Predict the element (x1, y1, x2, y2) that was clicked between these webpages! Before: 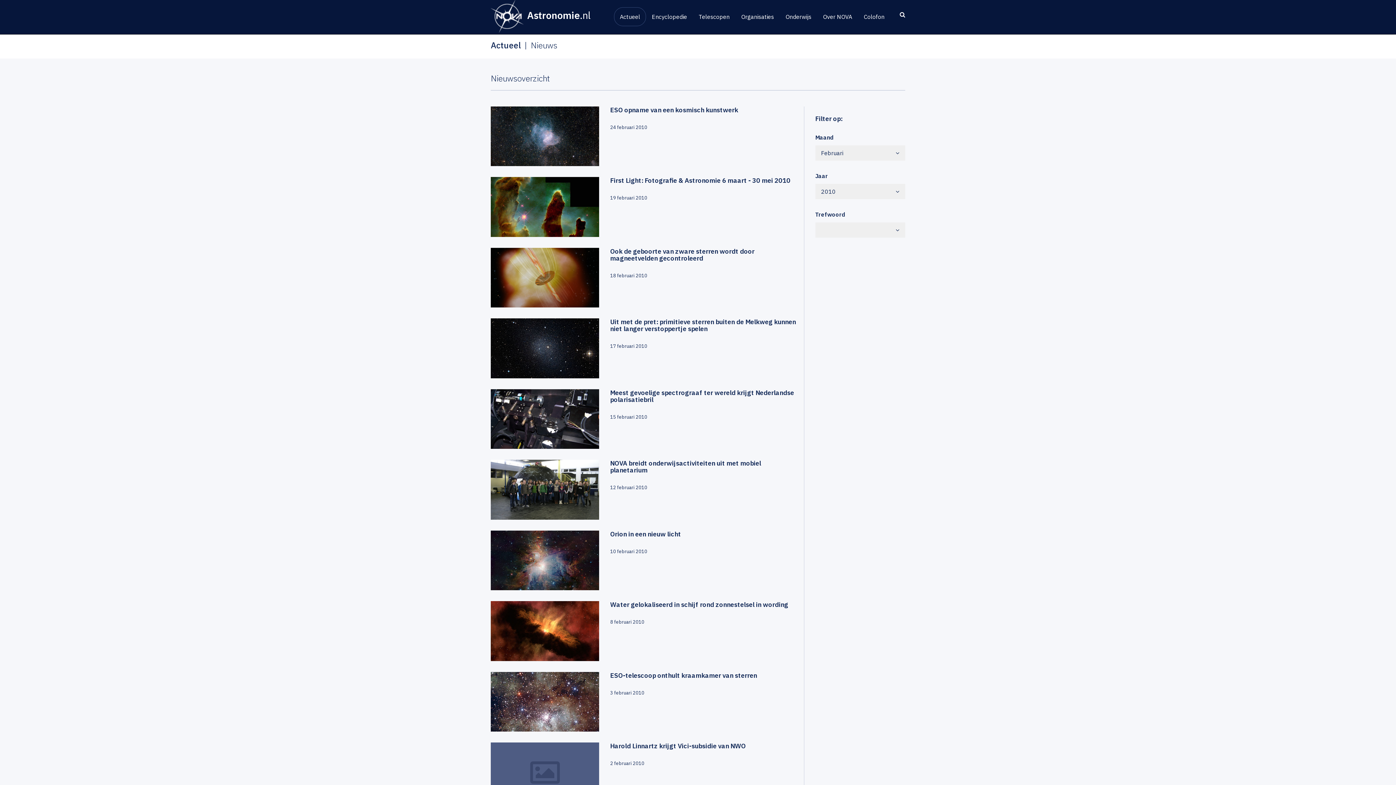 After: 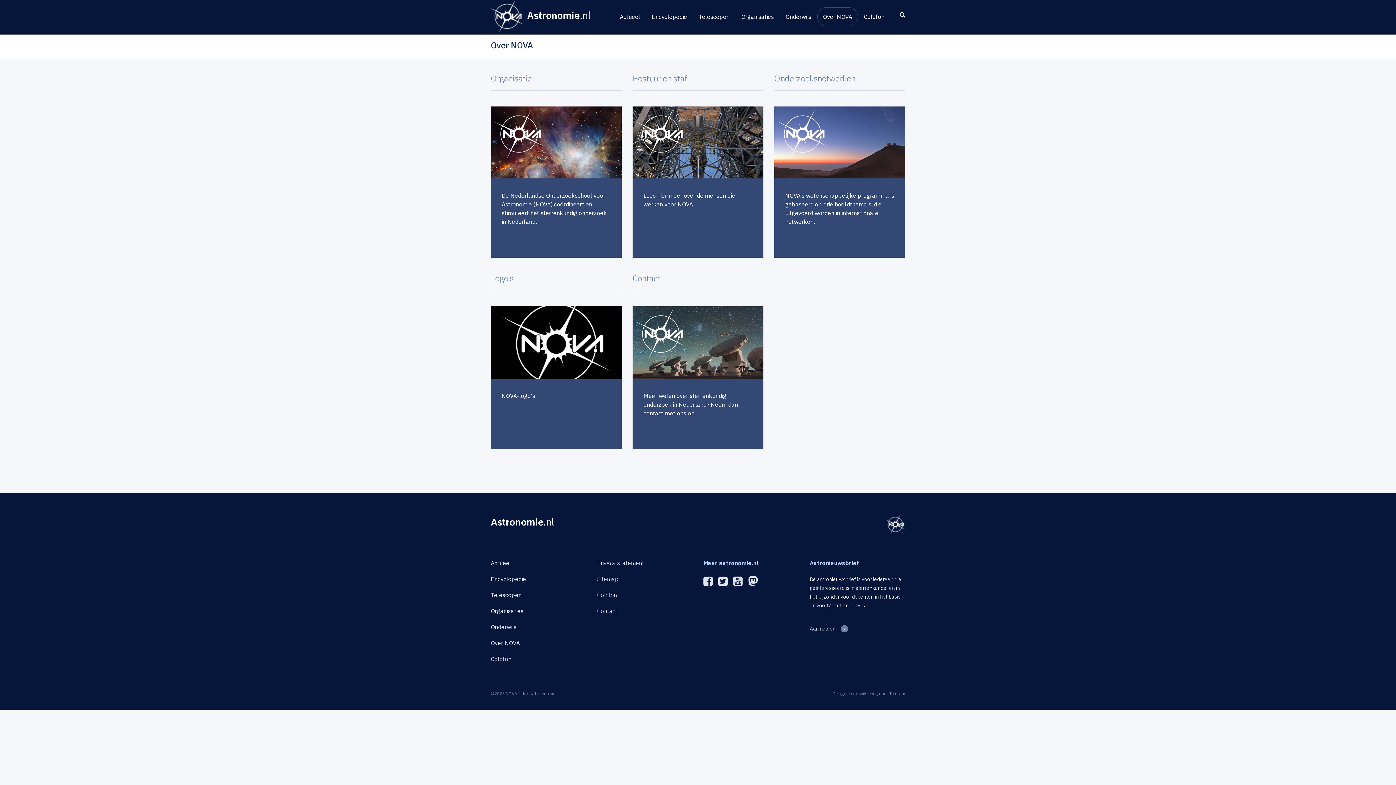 Action: label: Over NOVA bbox: (817, 7, 858, 26)